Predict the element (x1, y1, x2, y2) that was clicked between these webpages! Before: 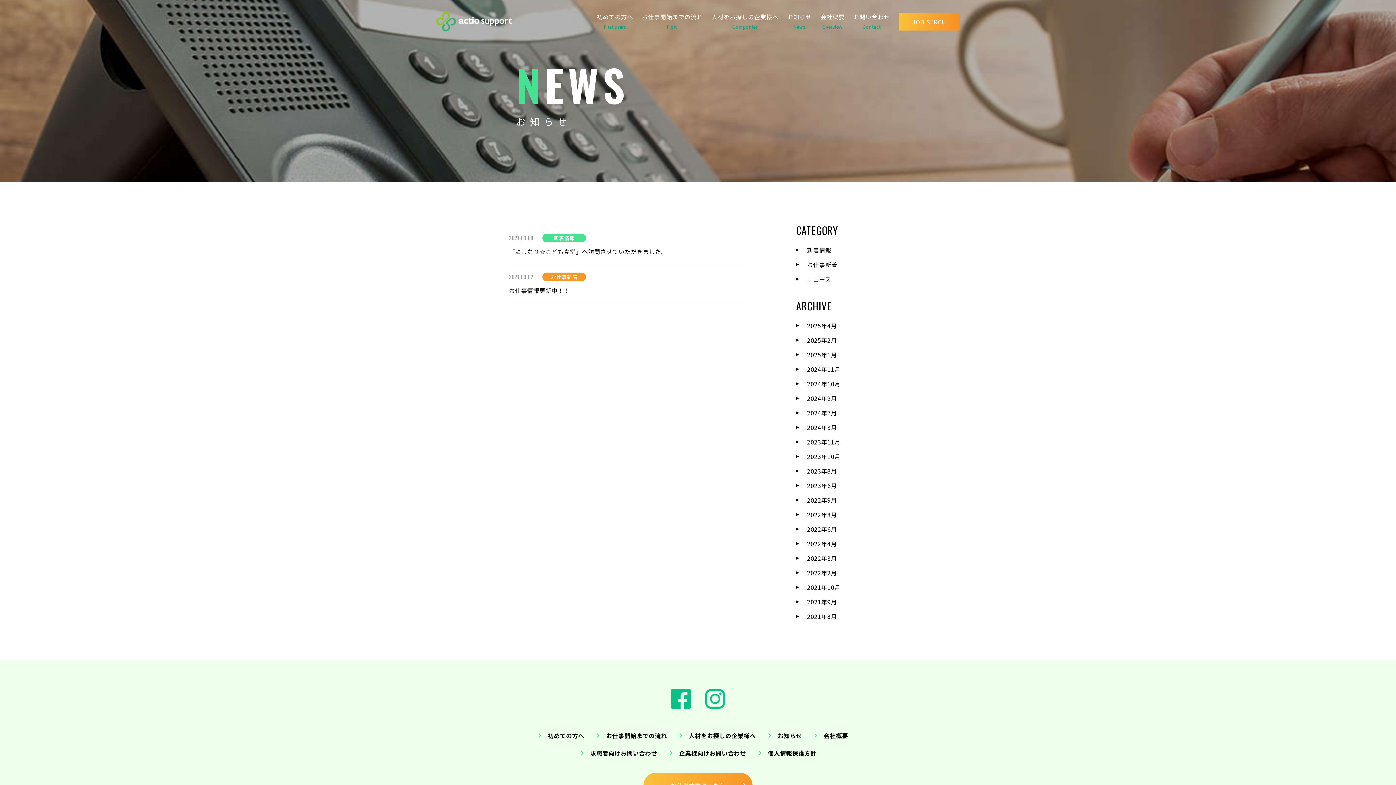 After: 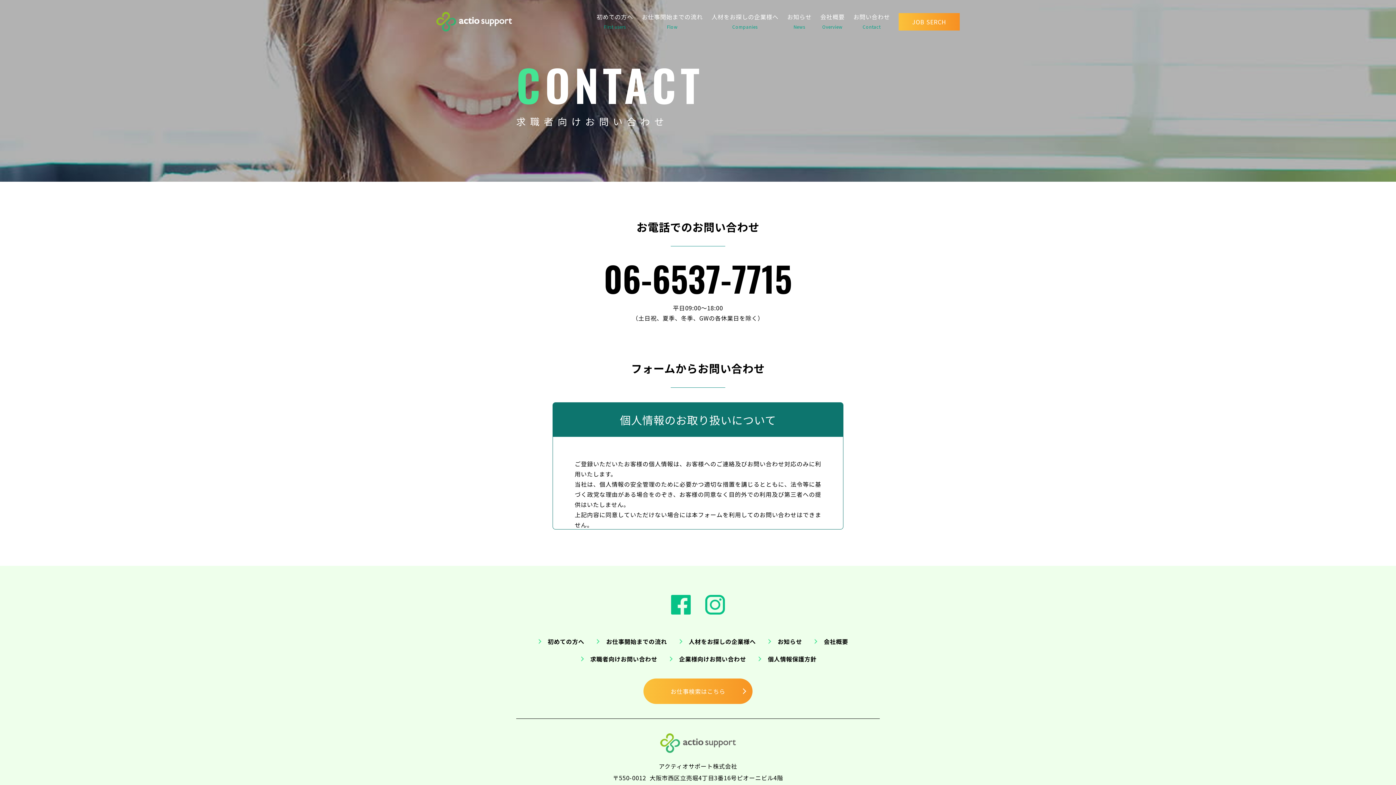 Action: label: 求職者向けお問い合わせ bbox: (579, 749, 657, 757)